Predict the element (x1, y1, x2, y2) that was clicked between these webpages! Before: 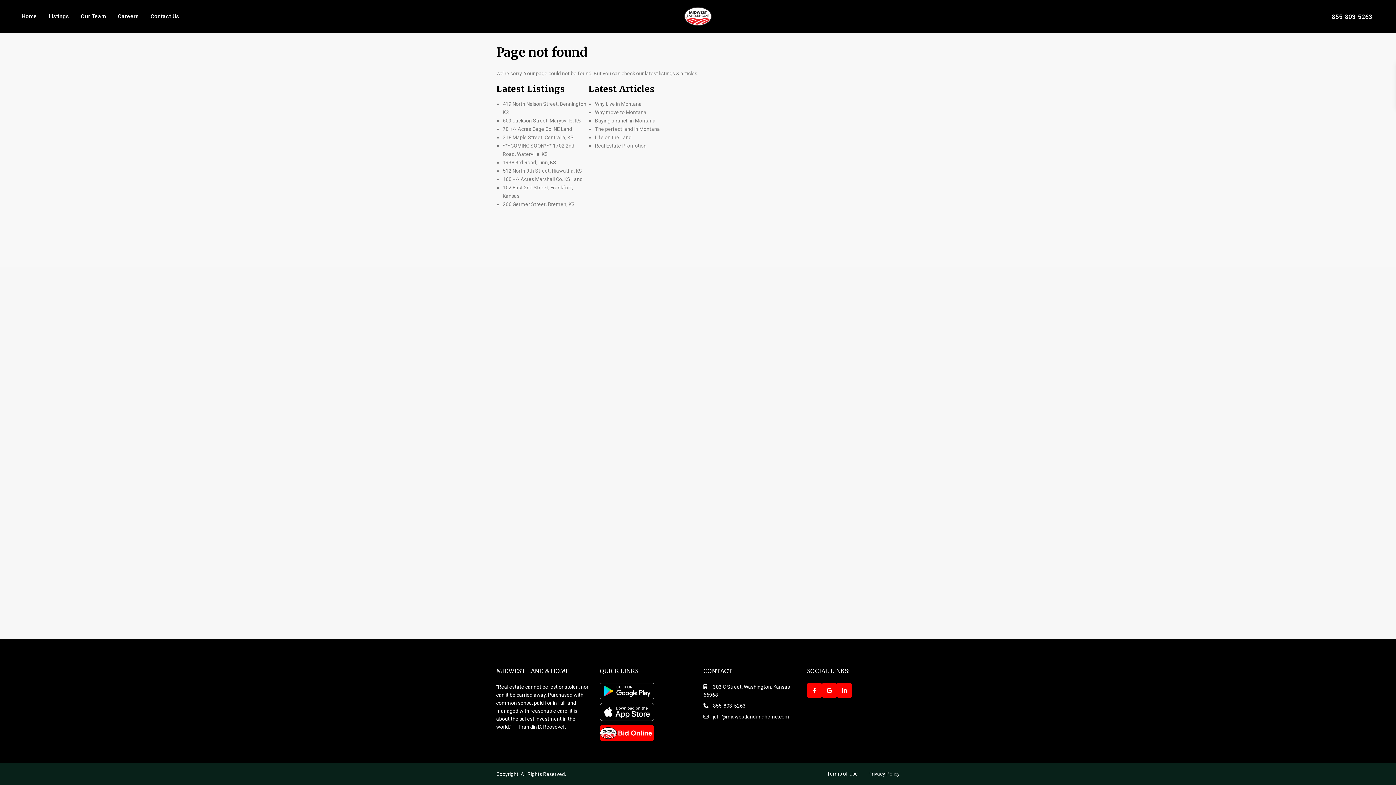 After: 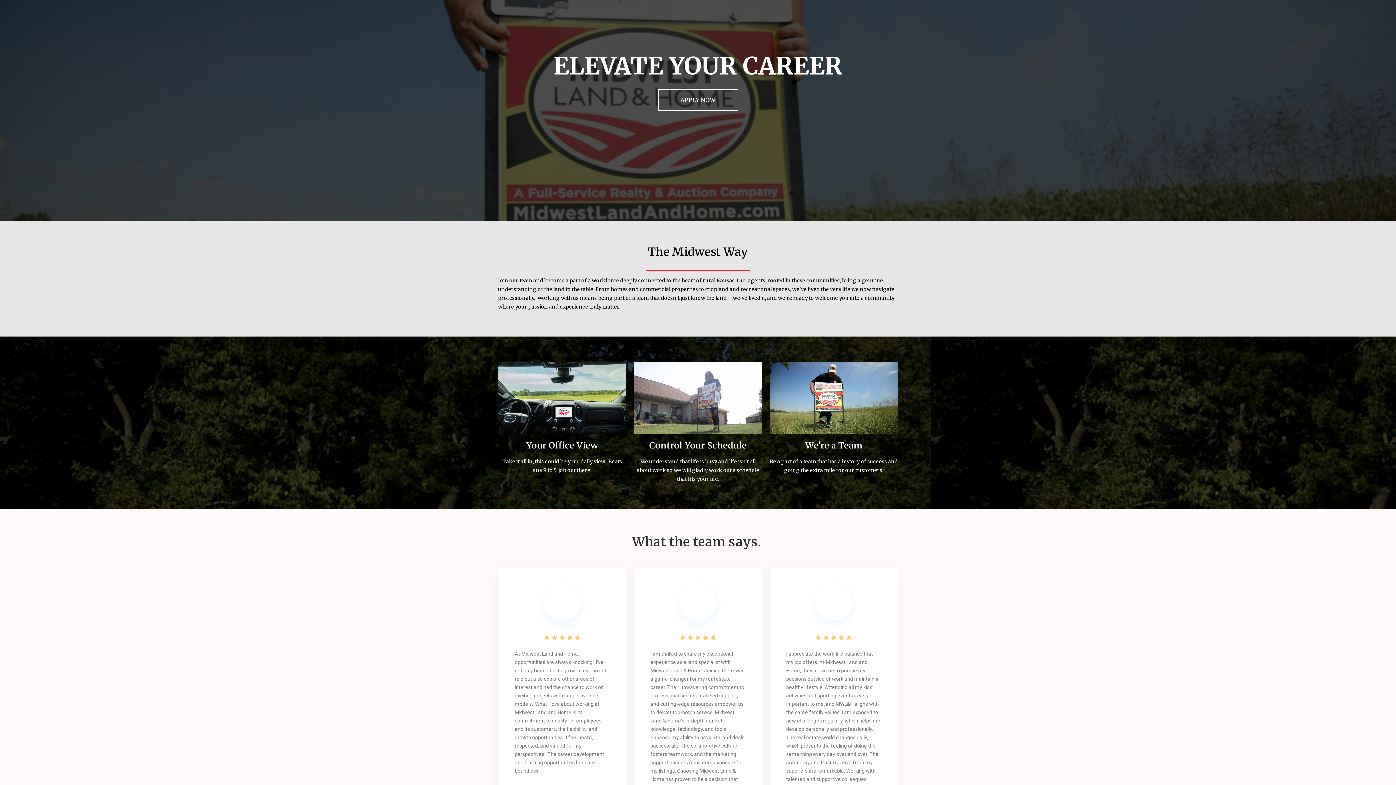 Action: label: Careers bbox: (112, 0, 144, 32)